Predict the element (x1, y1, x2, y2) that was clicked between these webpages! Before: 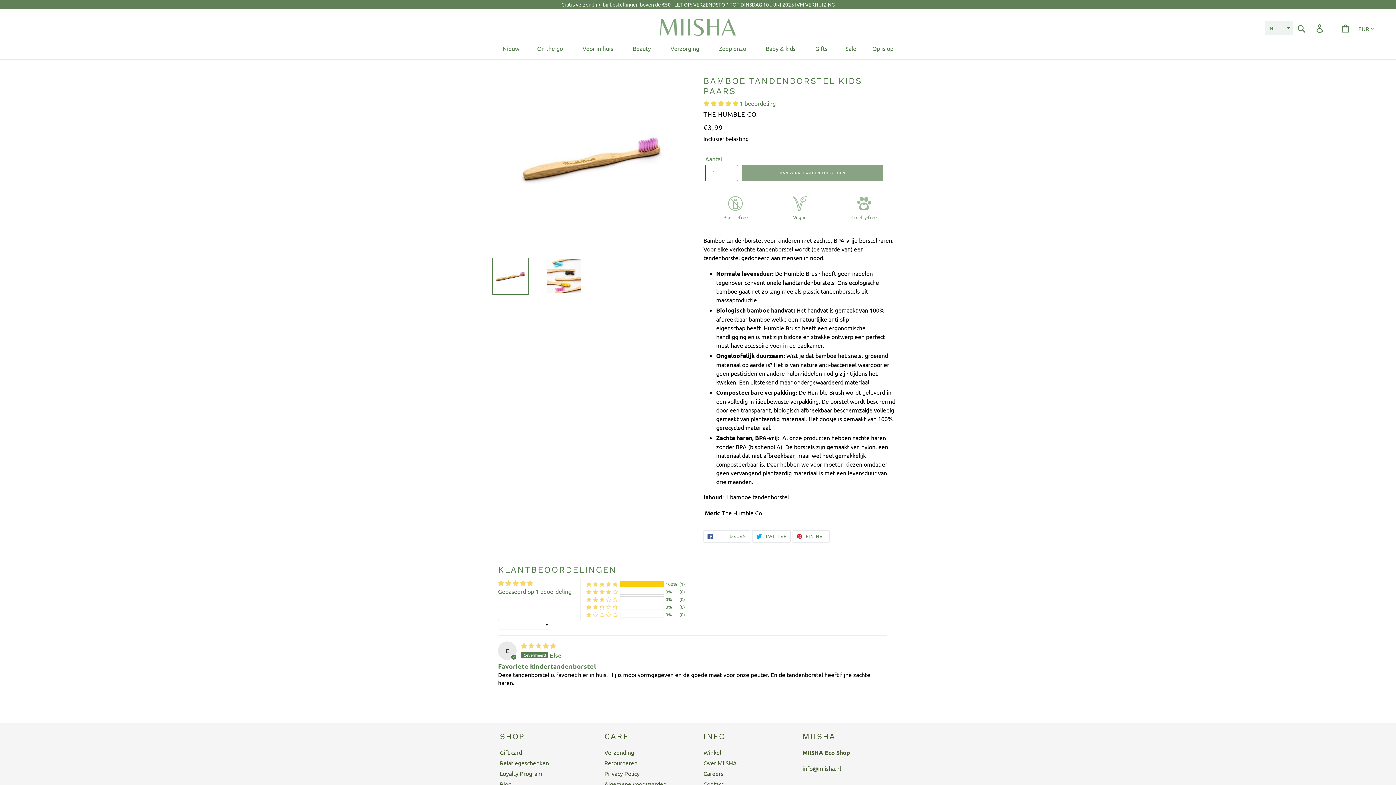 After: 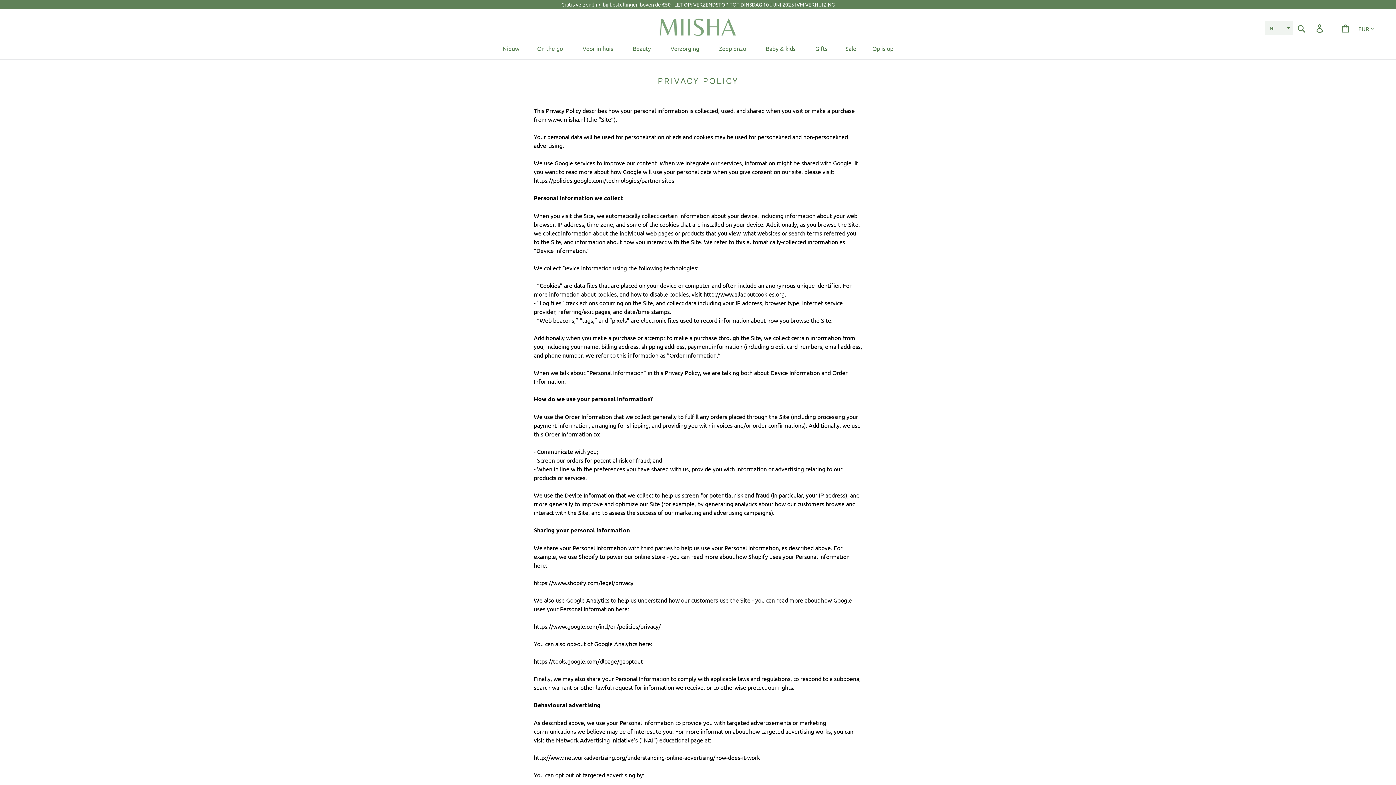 Action: bbox: (604, 770, 639, 777) label: Privacy Policy